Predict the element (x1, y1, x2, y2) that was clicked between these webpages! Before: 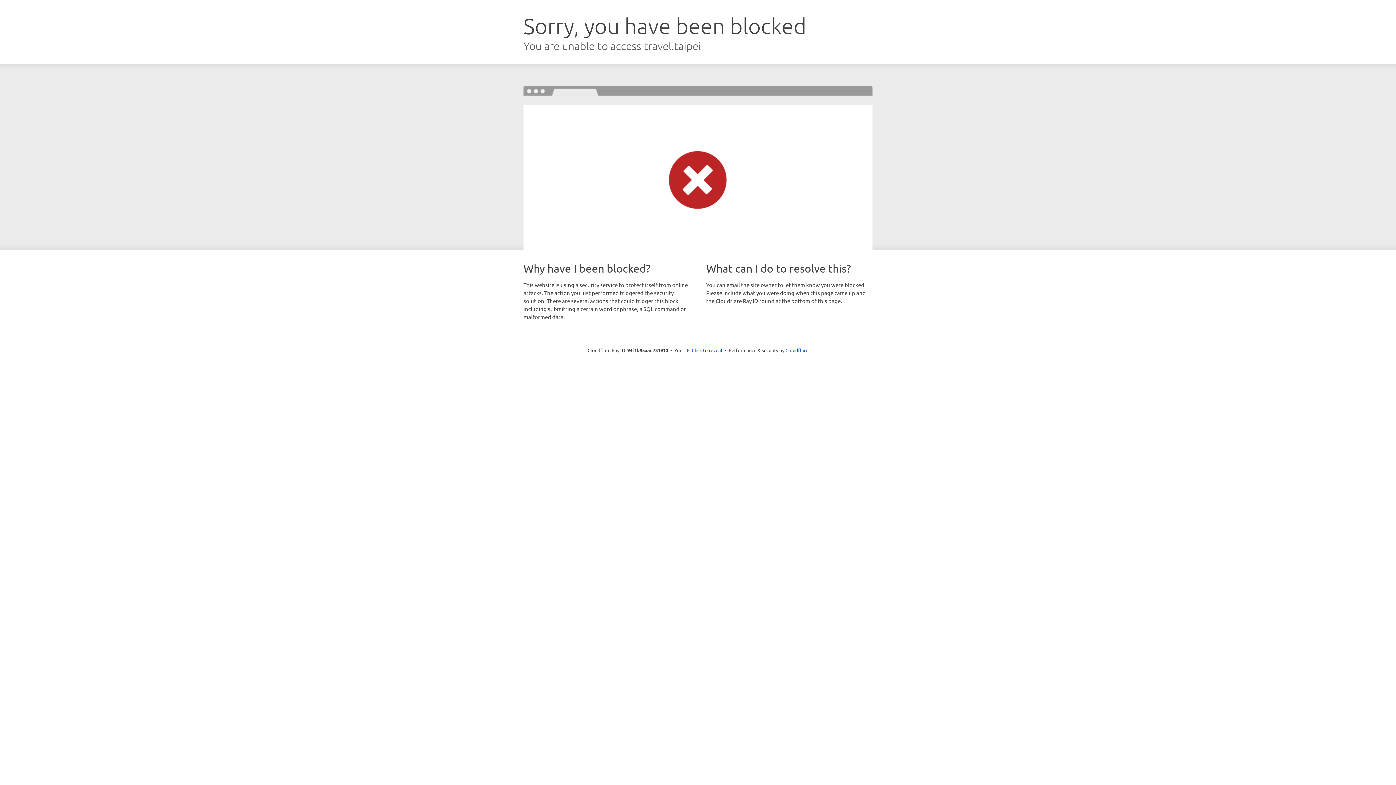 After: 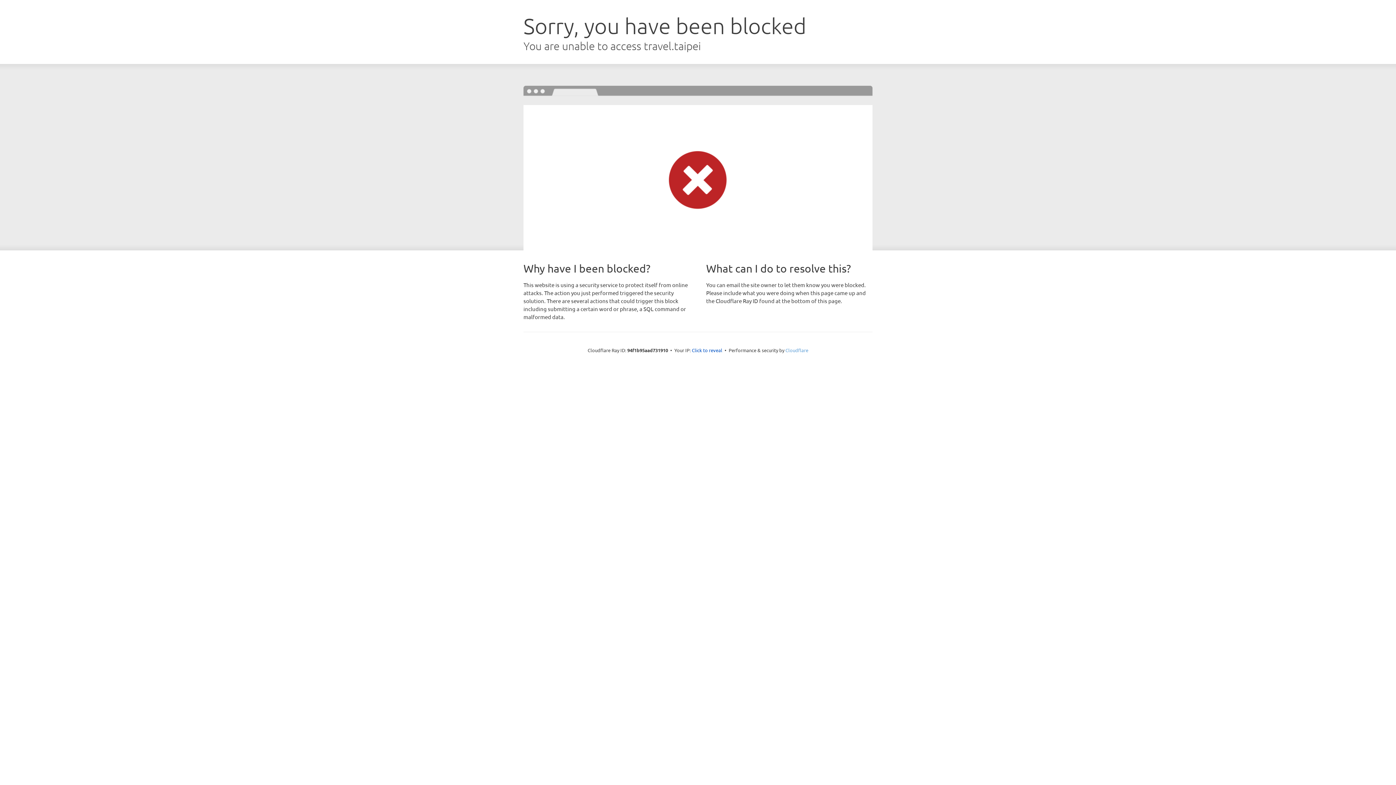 Action: label: Cloudflare bbox: (785, 347, 808, 353)